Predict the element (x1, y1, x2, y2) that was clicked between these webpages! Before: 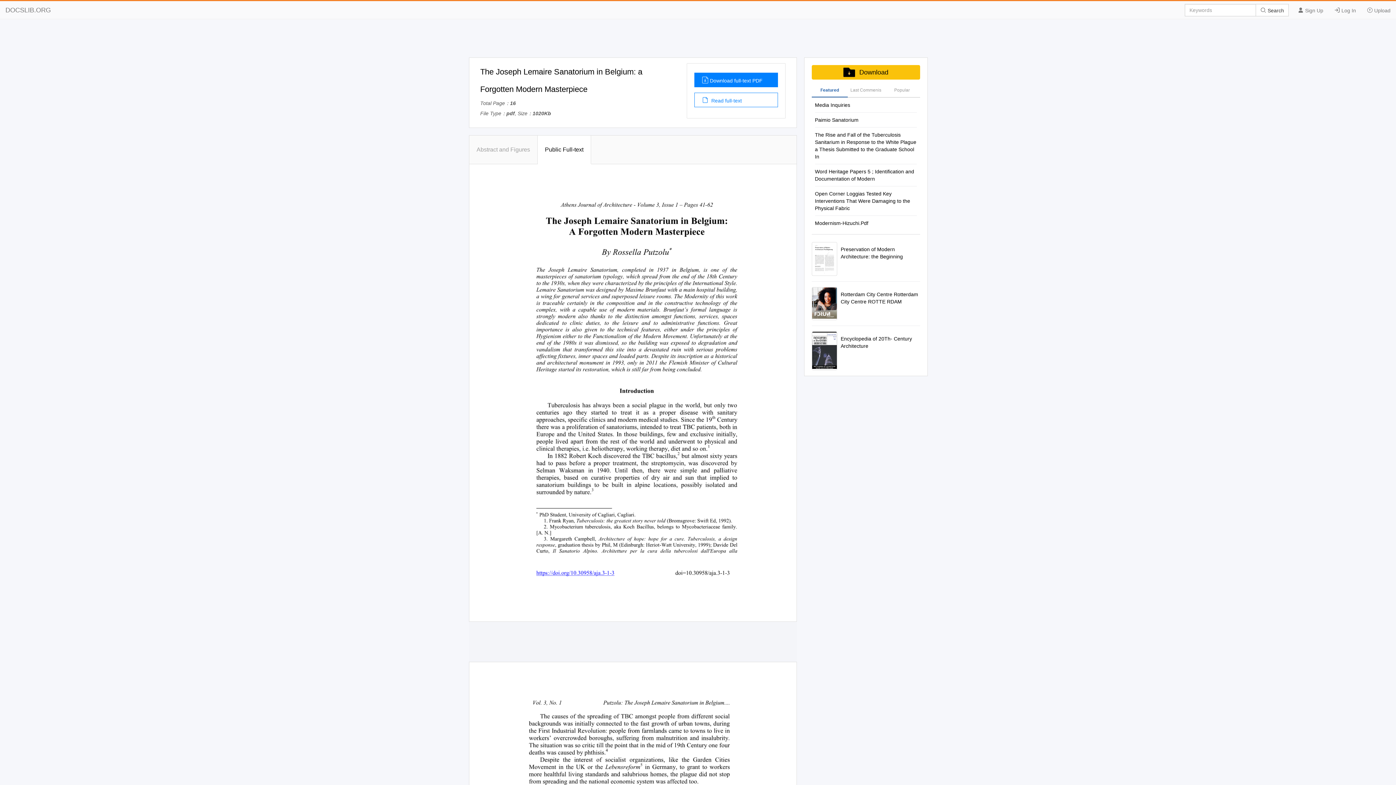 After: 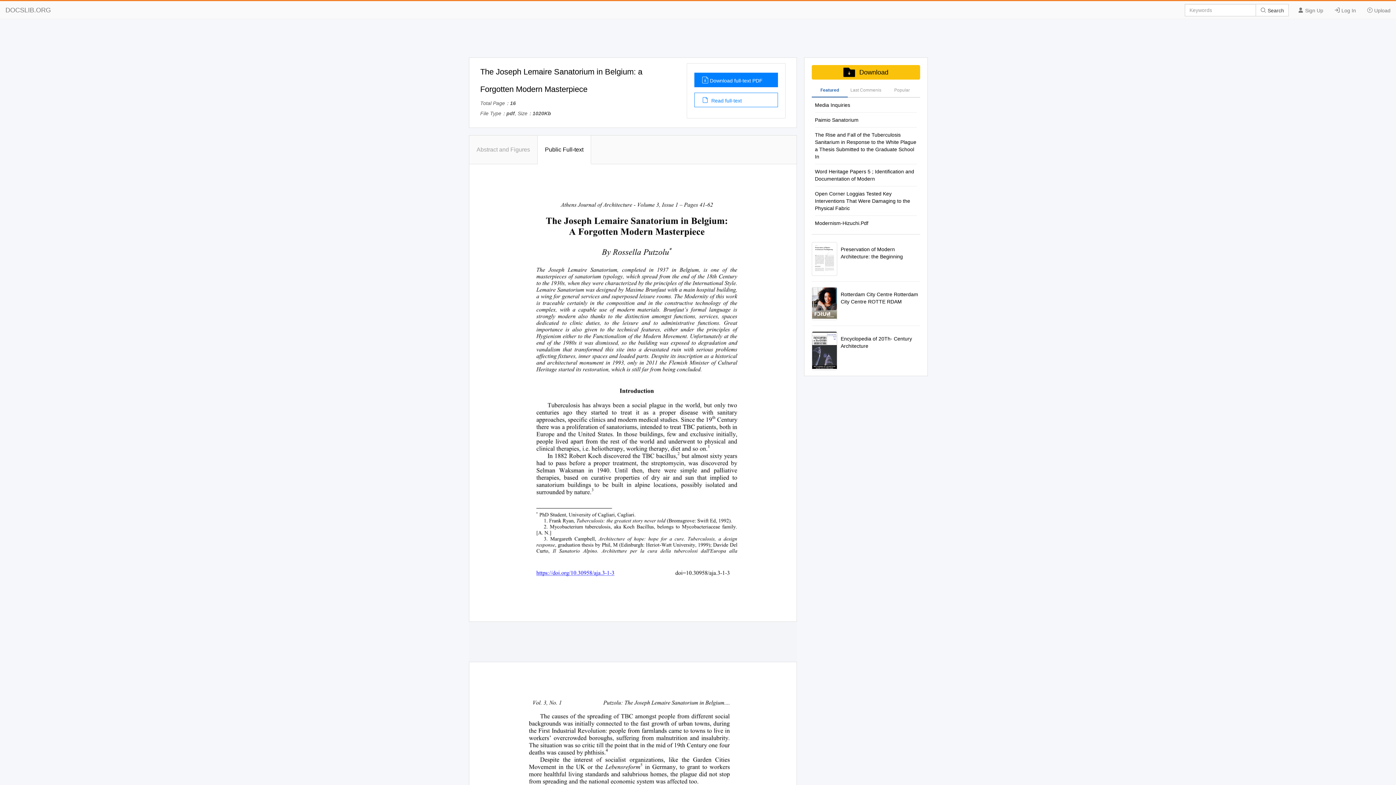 Action: bbox: (811, 83, 848, 97) label: Featured